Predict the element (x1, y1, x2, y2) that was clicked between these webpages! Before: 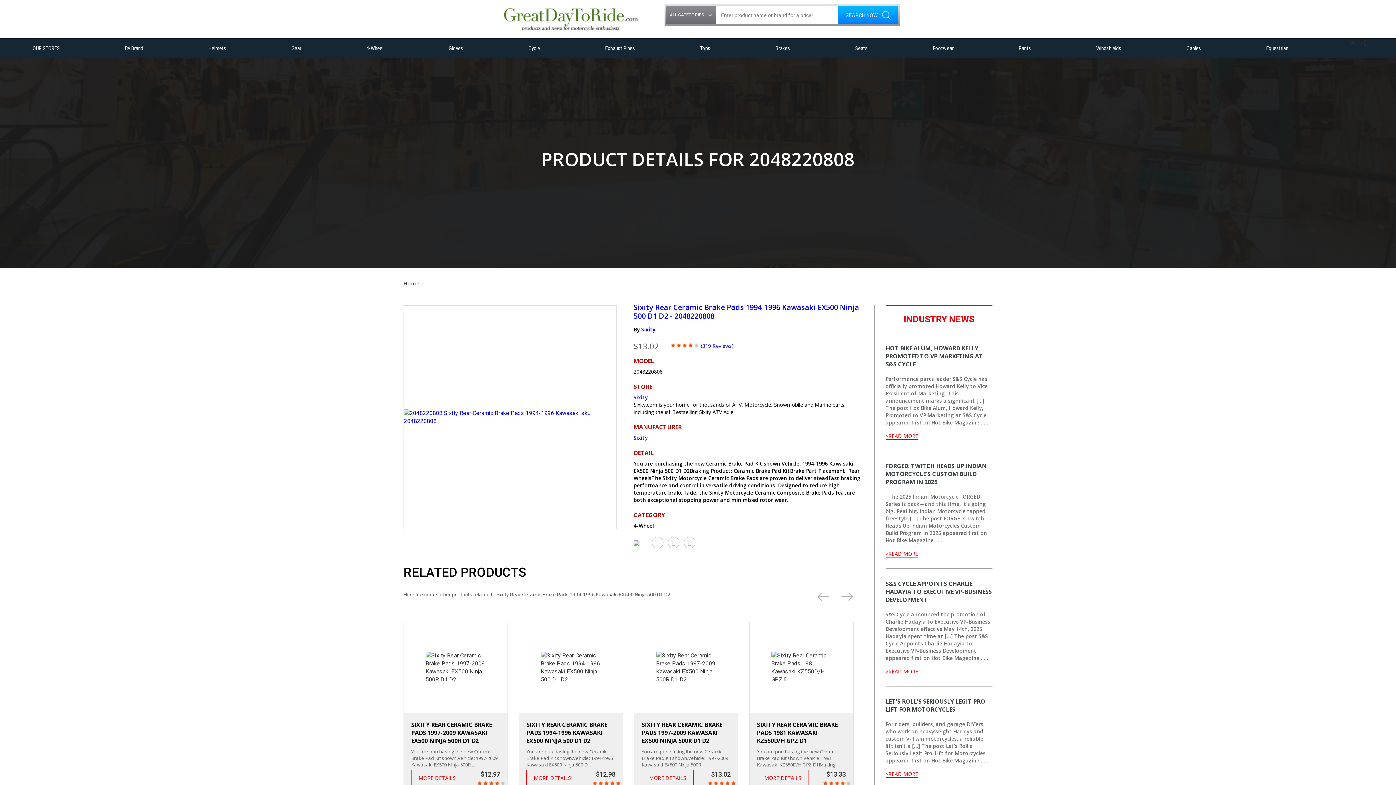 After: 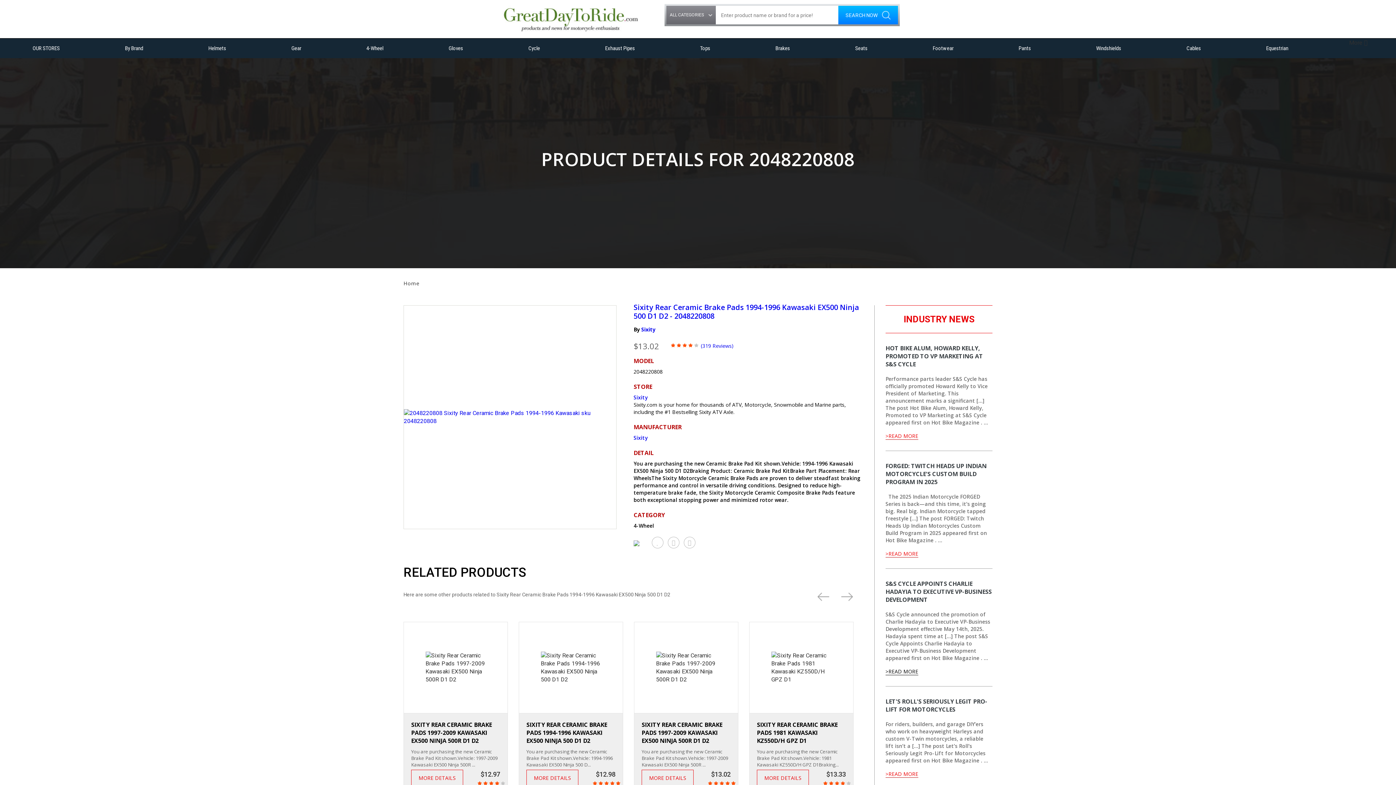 Action: bbox: (885, 668, 918, 675) label: >READ MORE